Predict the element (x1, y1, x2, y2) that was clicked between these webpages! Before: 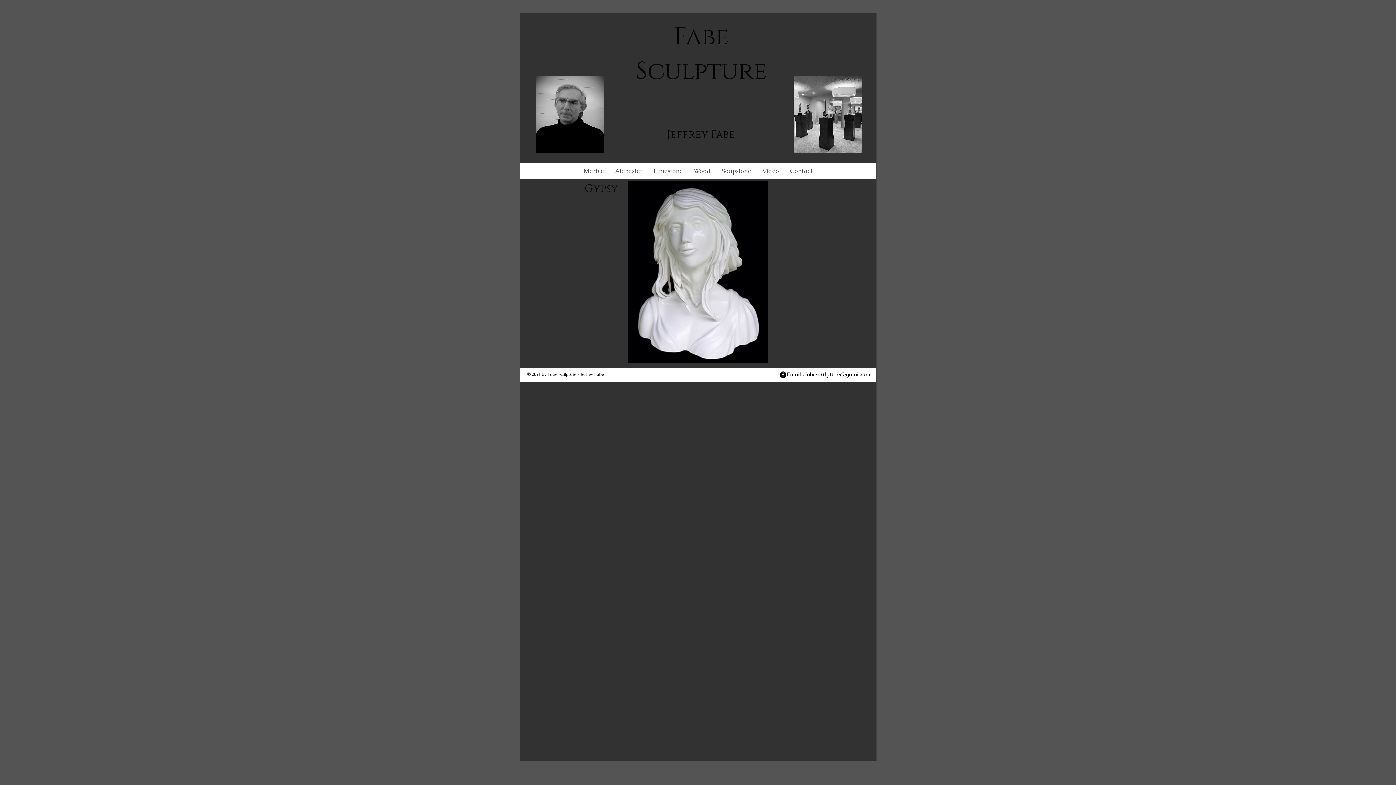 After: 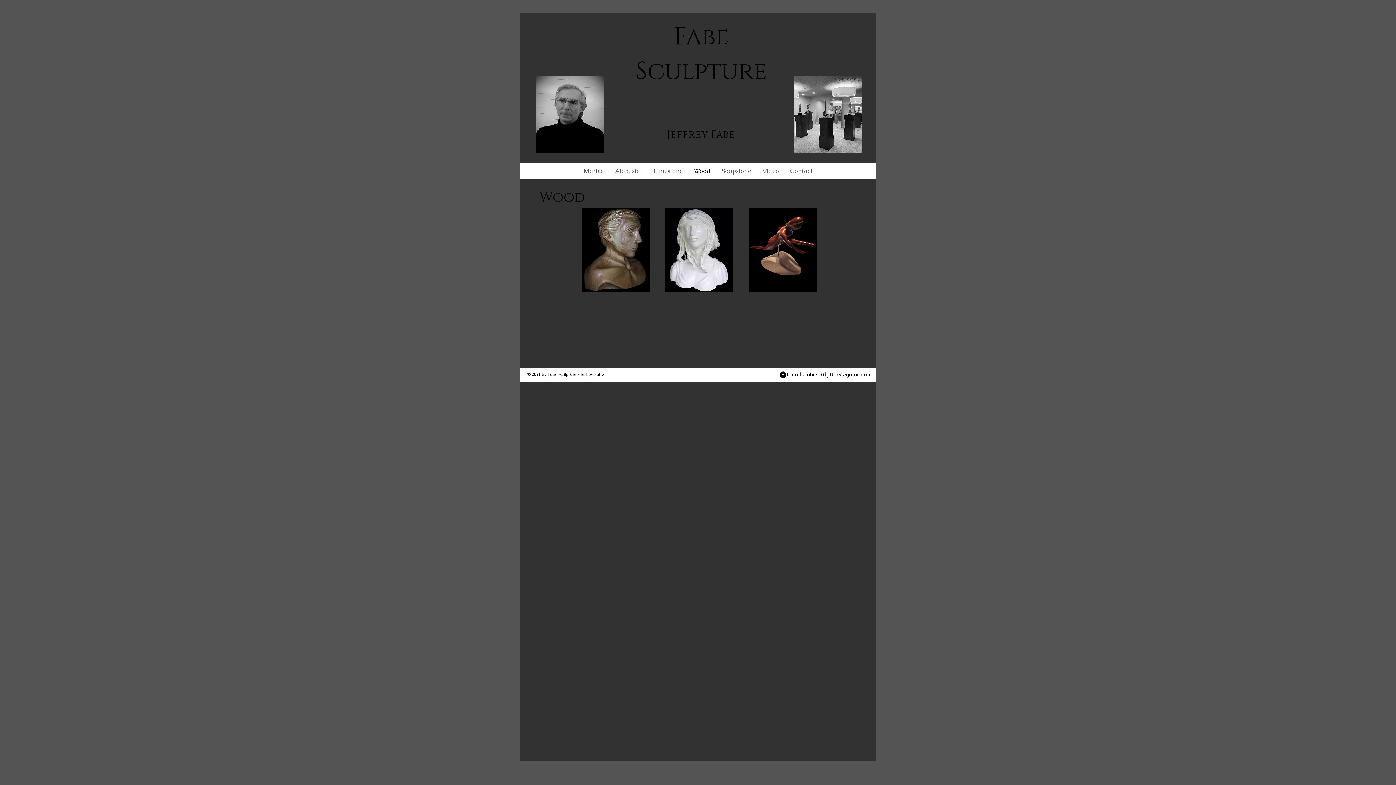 Action: bbox: (688, 165, 716, 176) label: Wood